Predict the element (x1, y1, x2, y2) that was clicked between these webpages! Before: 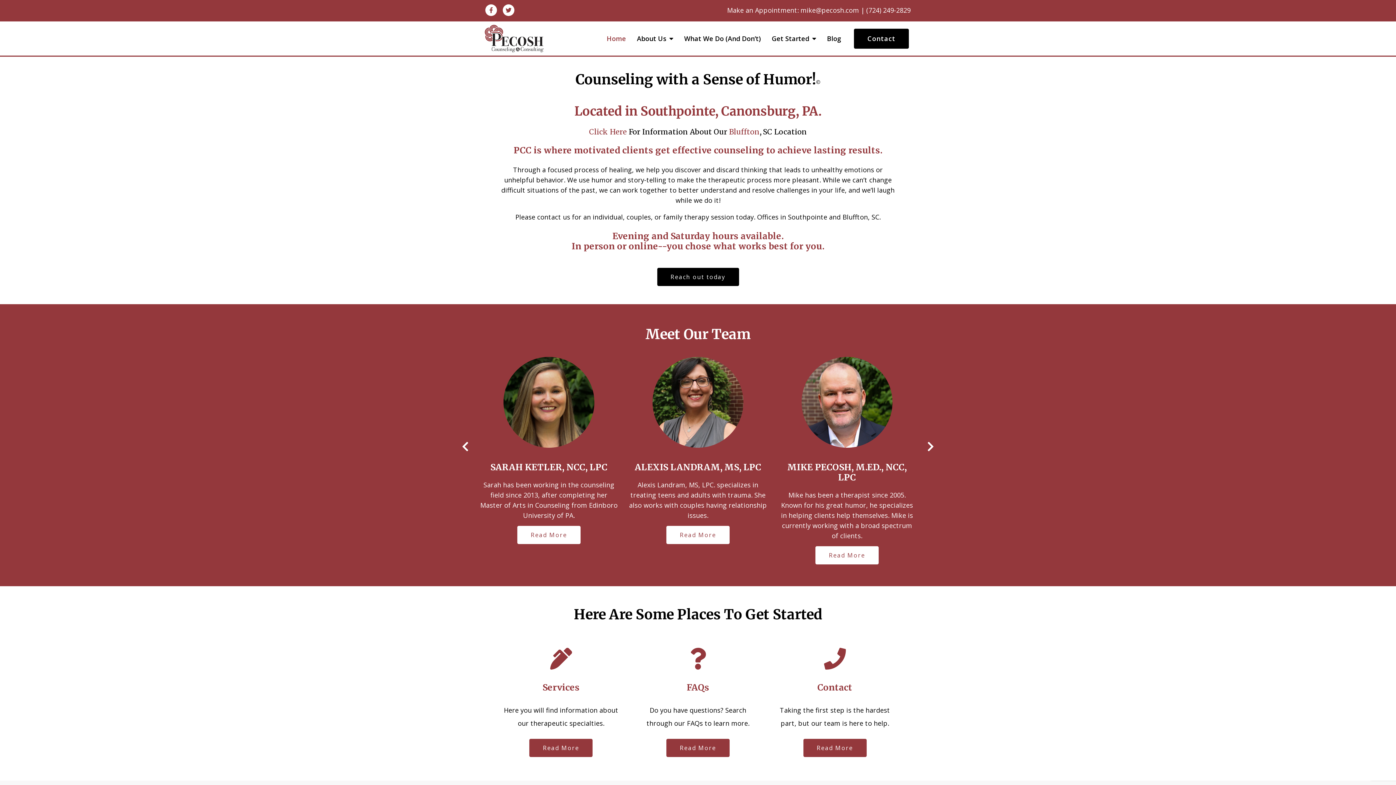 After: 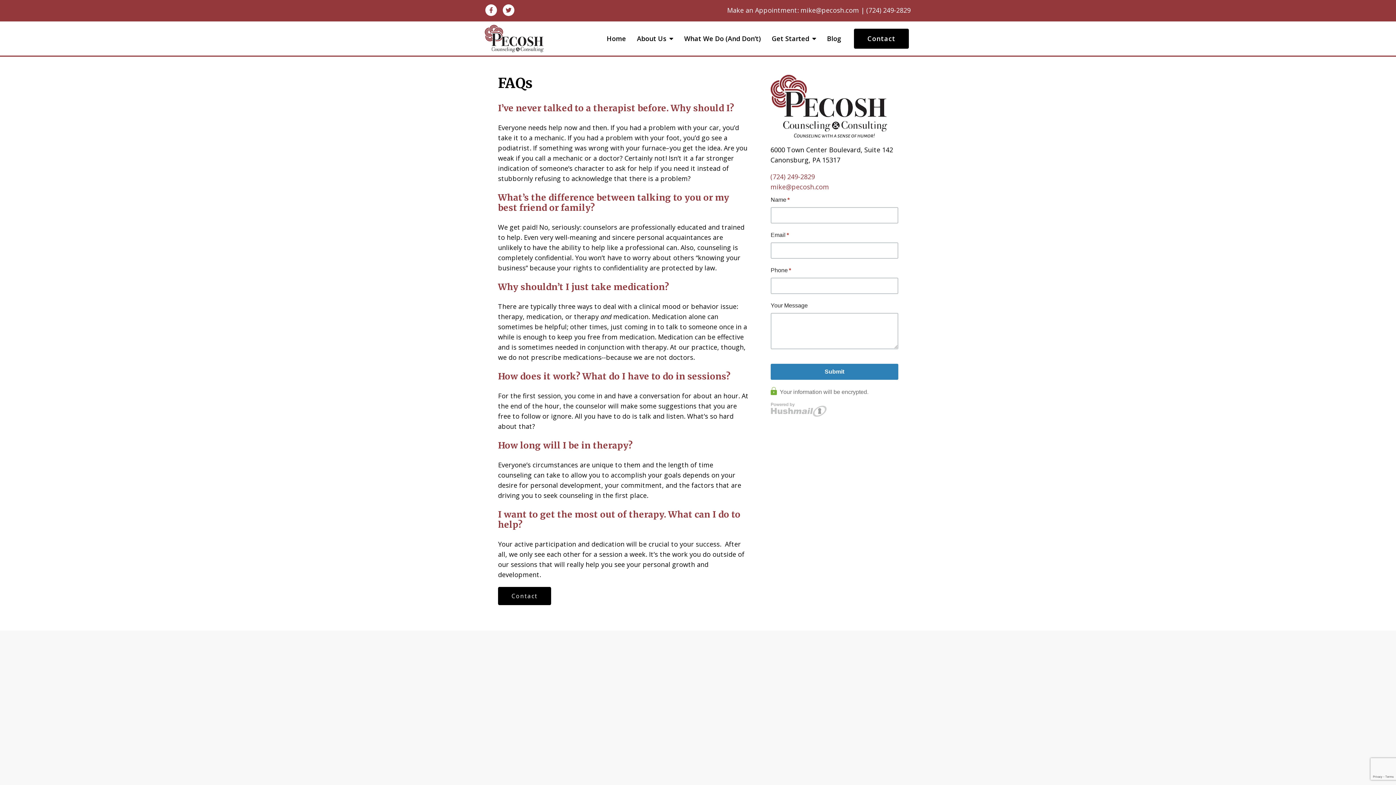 Action: bbox: (636, 682, 759, 693) label: FAQs